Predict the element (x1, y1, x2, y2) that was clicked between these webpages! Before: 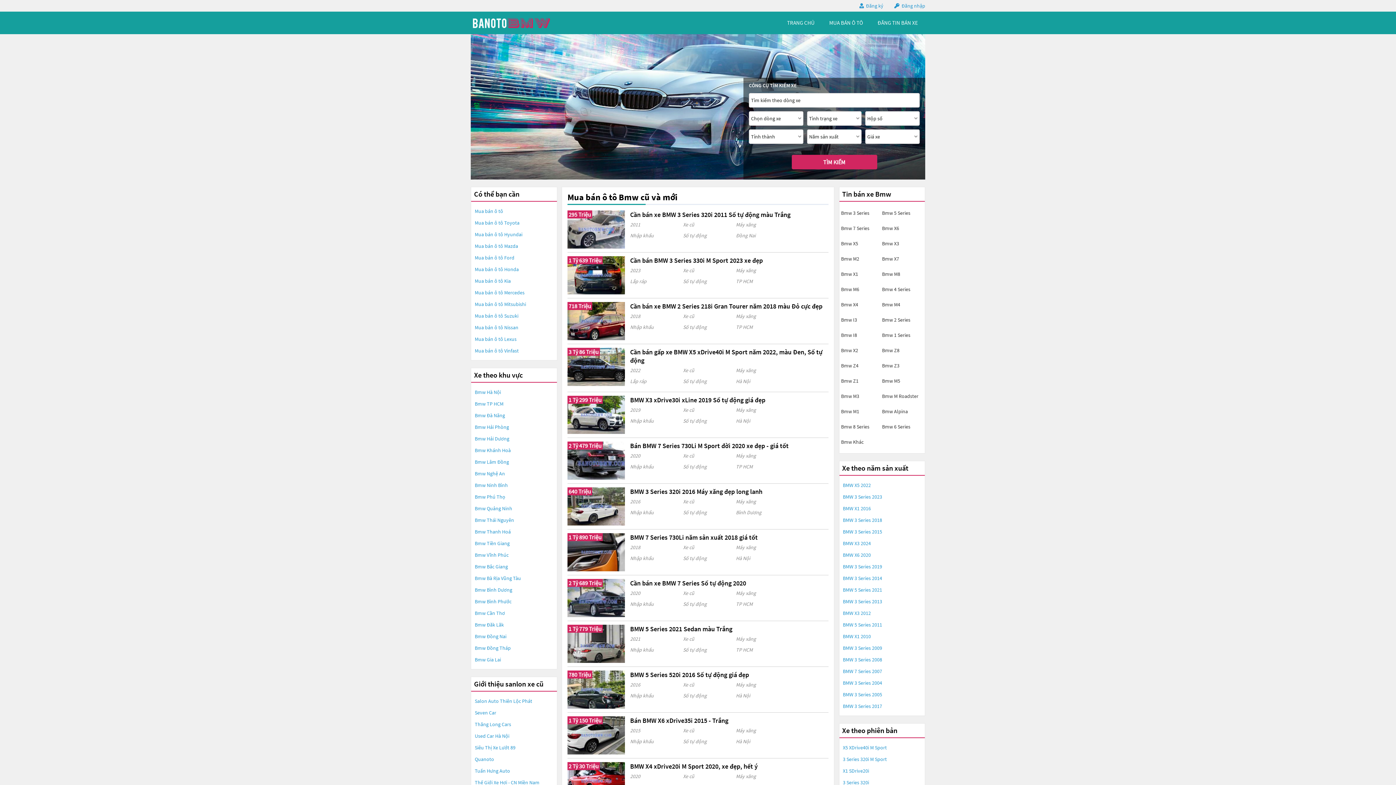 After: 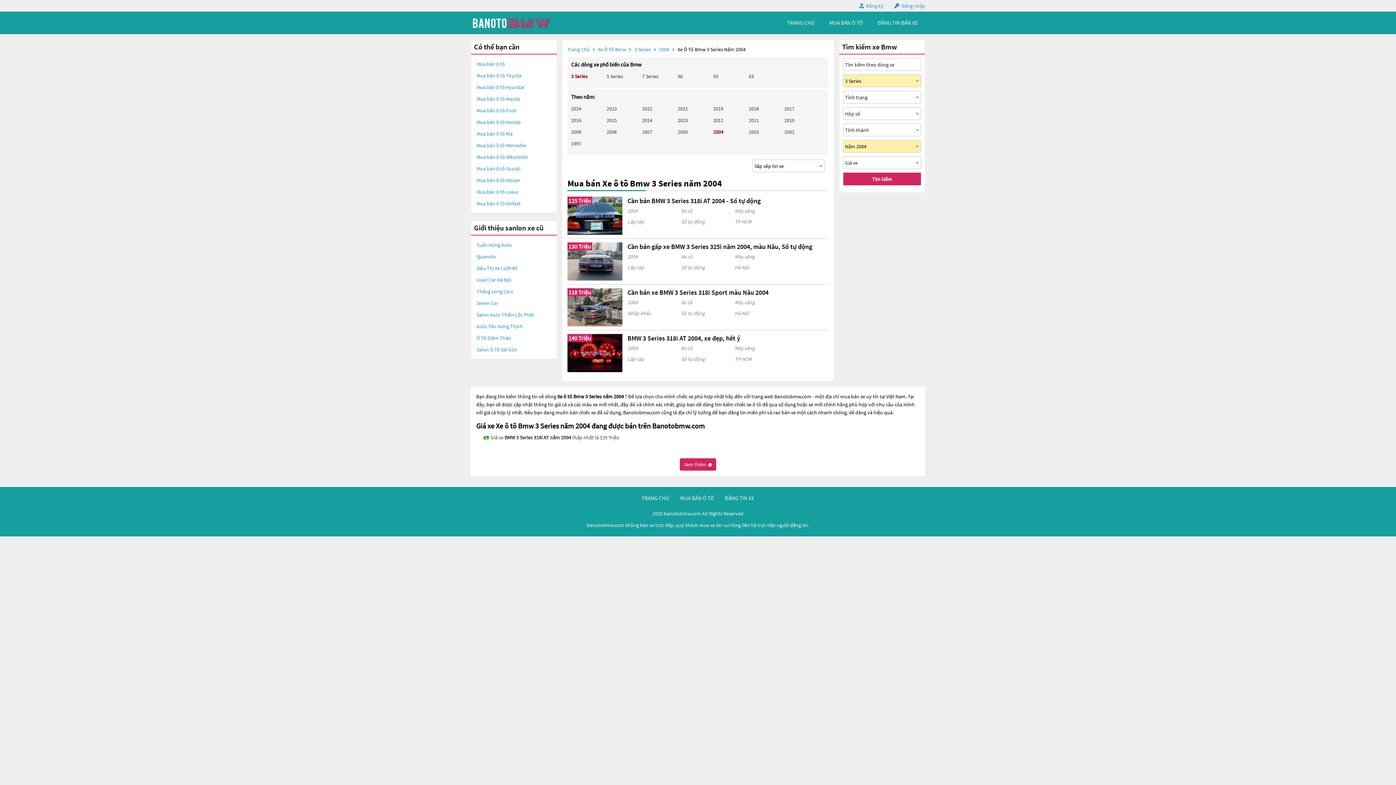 Action: label: BMW 3 Series 2004 bbox: (843, 679, 882, 687)